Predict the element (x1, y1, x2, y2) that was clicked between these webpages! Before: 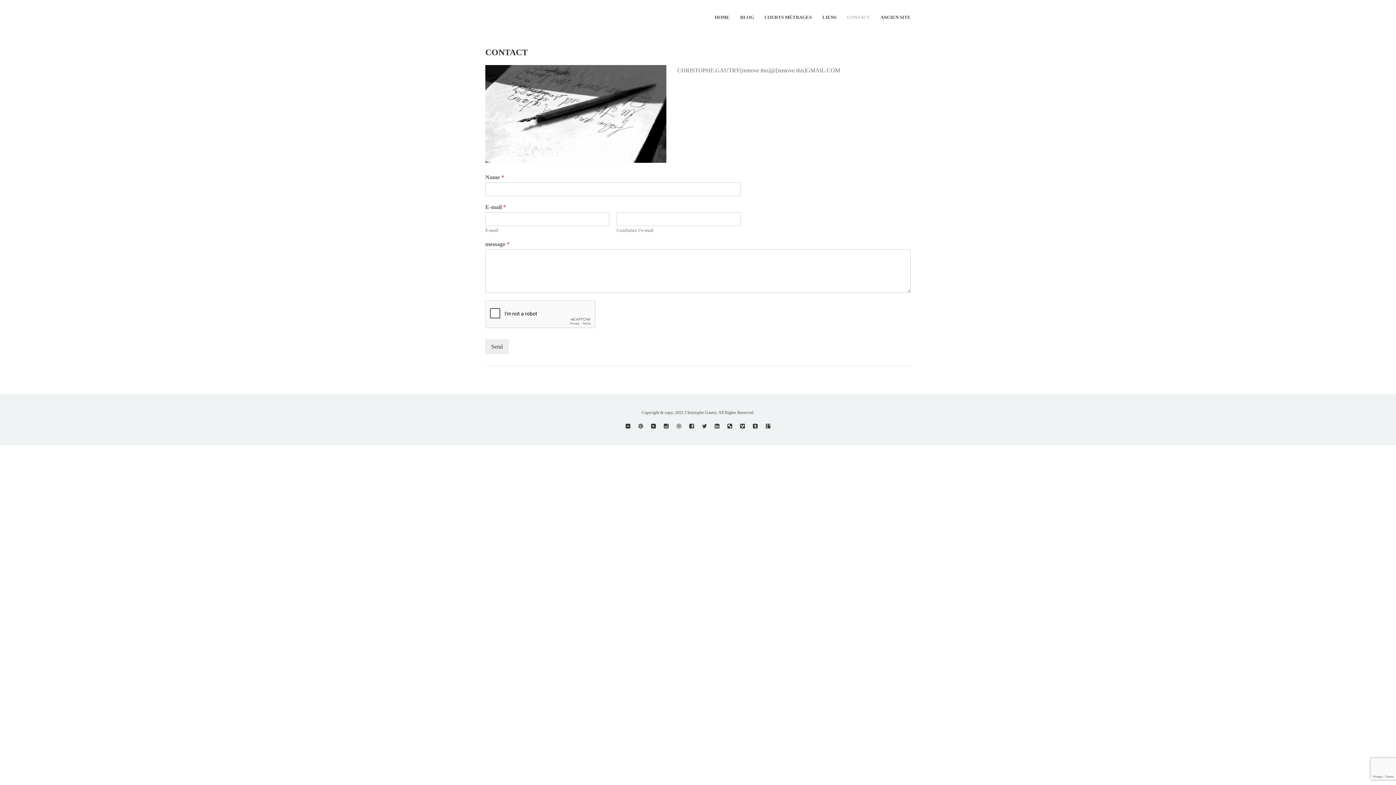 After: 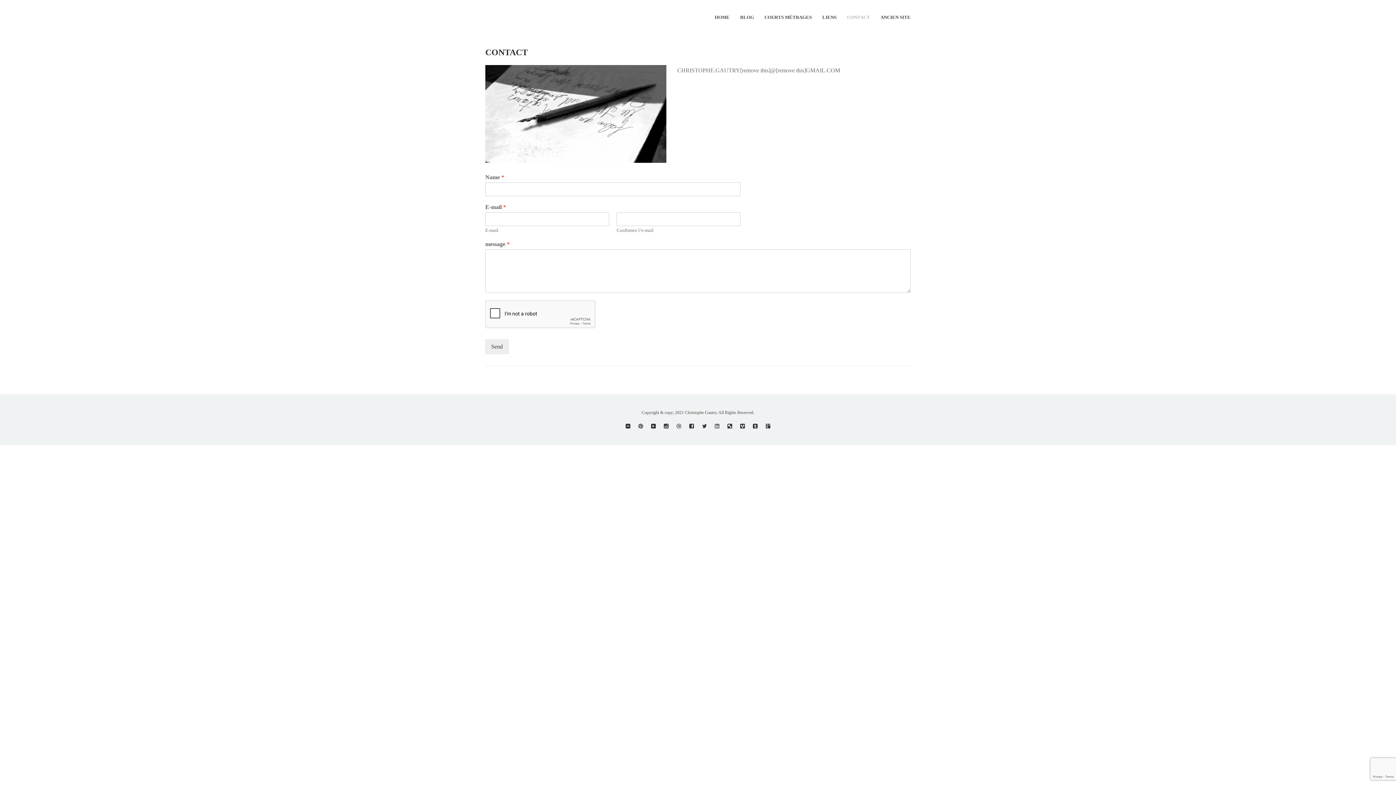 Action: bbox: (714, 424, 719, 428)